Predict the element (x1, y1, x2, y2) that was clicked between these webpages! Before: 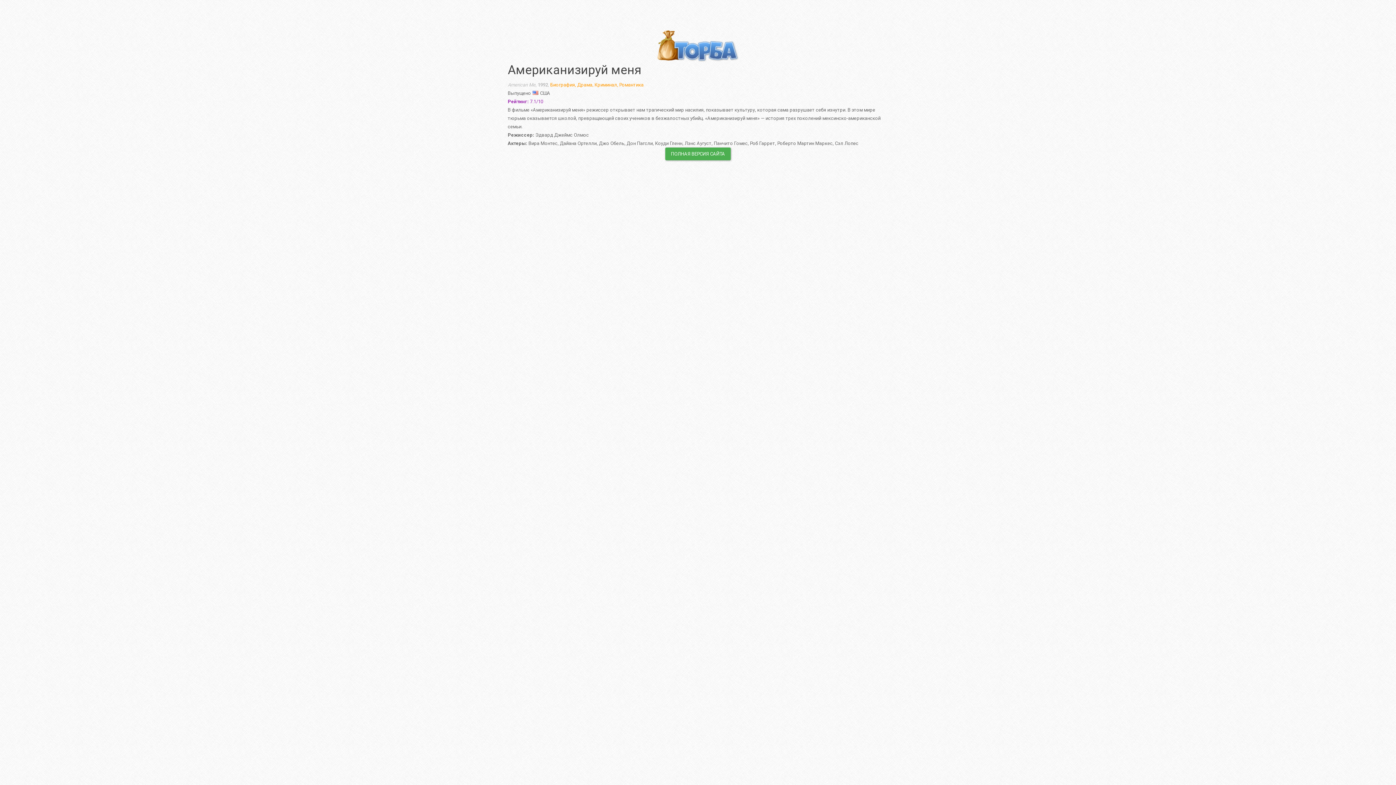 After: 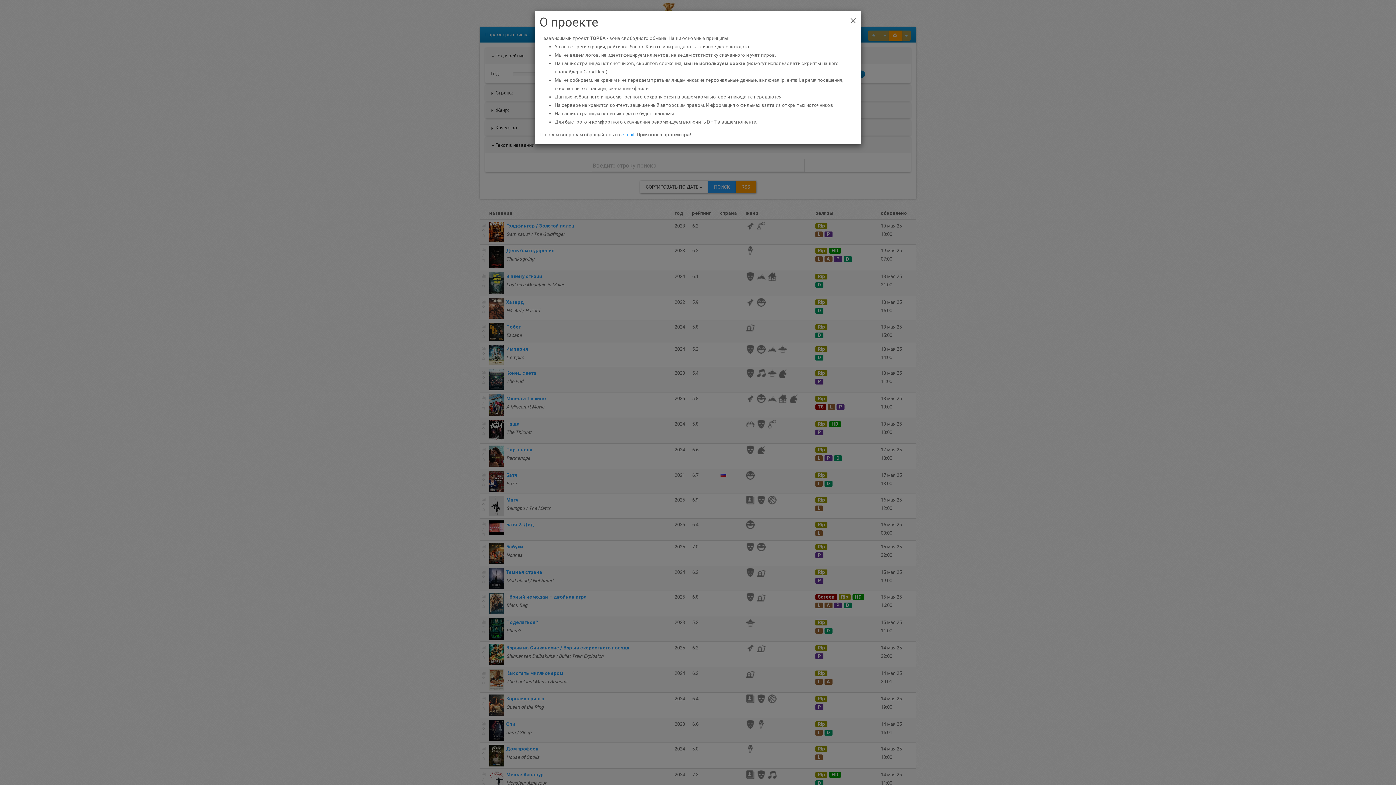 Action: bbox: (655, 38, 741, 43)